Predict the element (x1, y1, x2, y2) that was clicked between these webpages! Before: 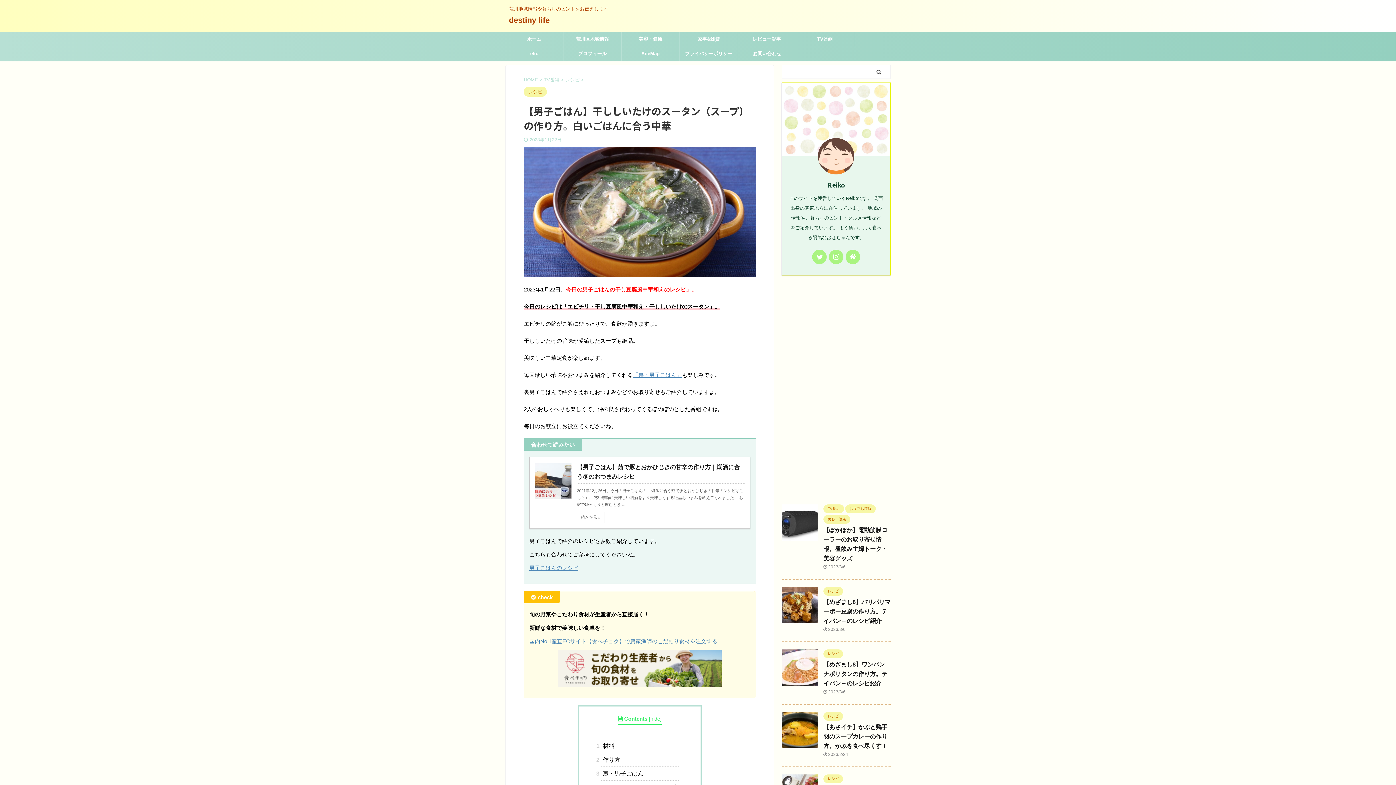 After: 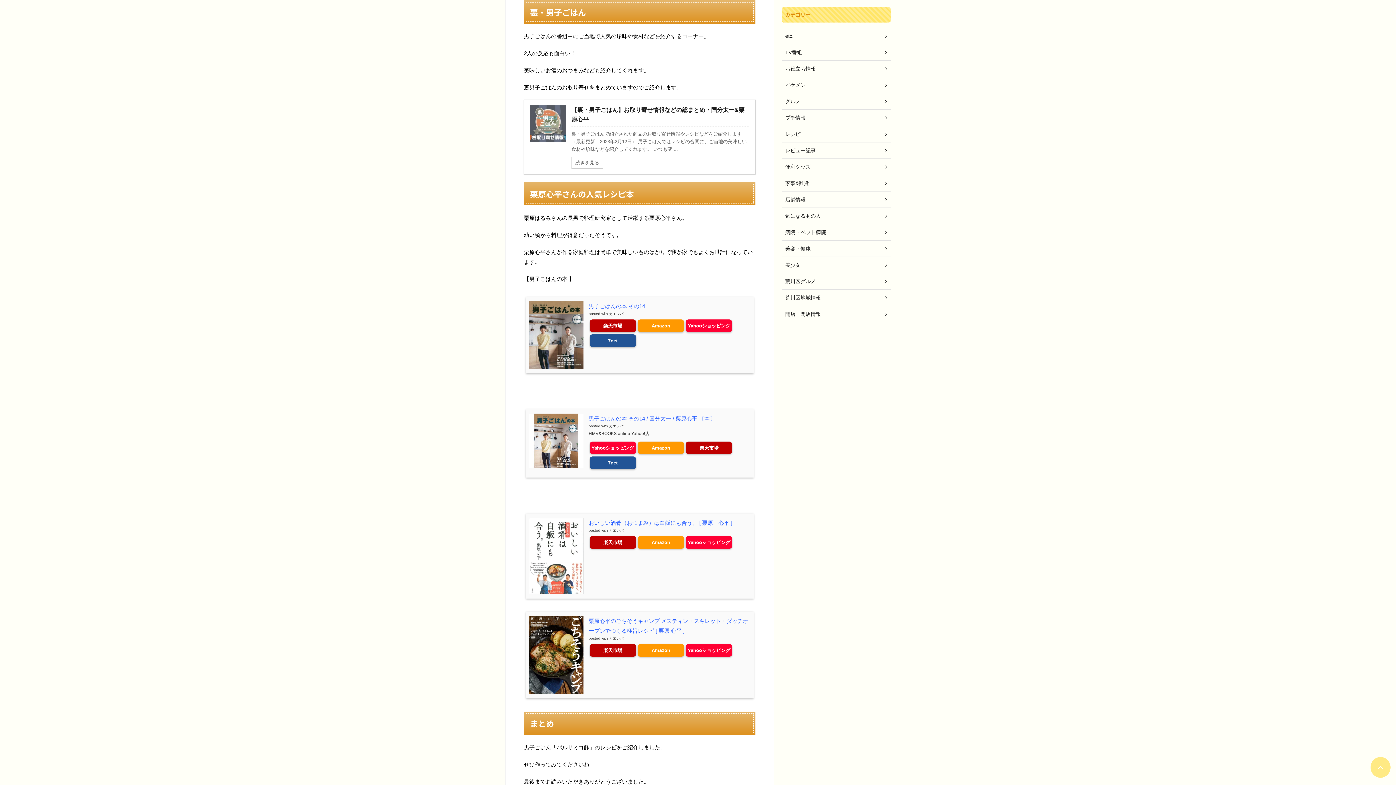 Action: label: 3 裏・男子ごはん bbox: (601, 769, 678, 780)